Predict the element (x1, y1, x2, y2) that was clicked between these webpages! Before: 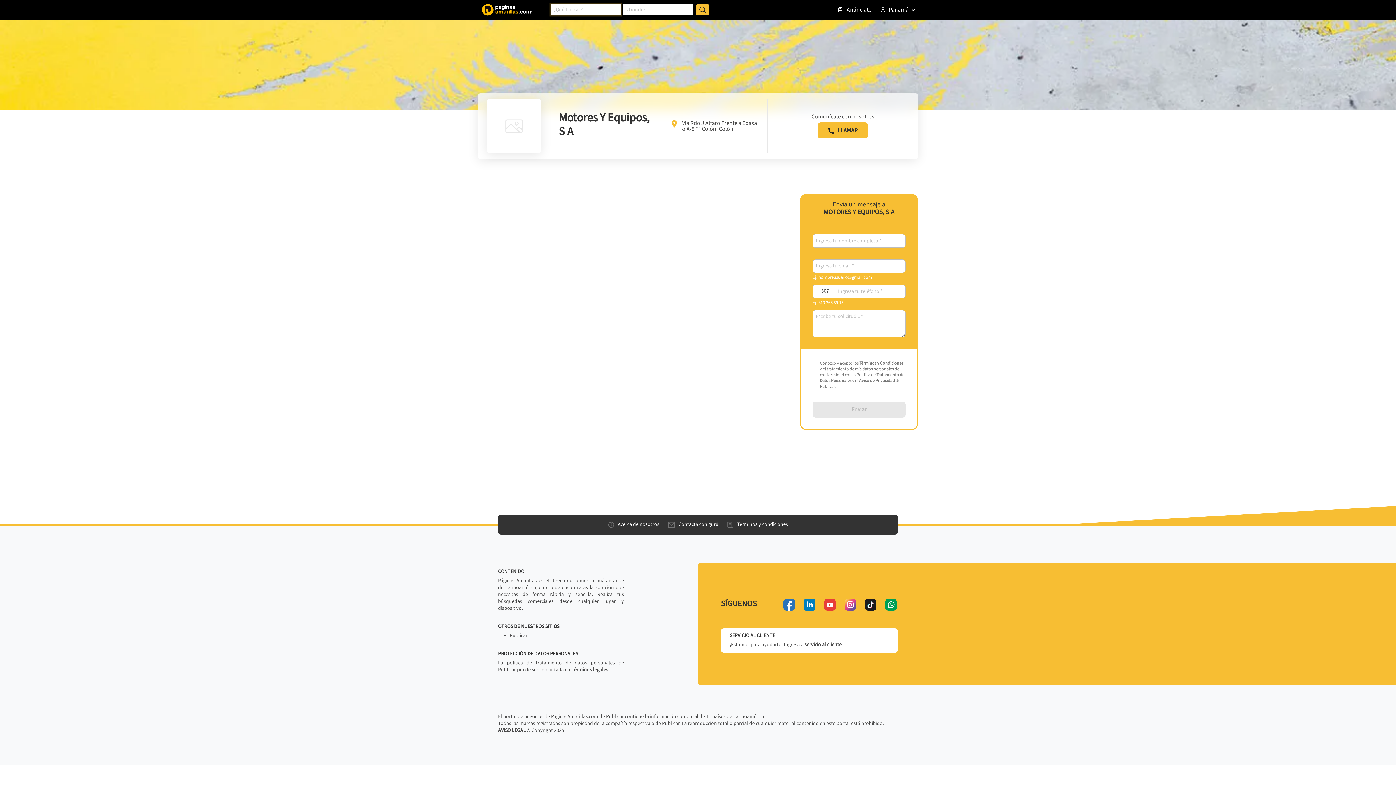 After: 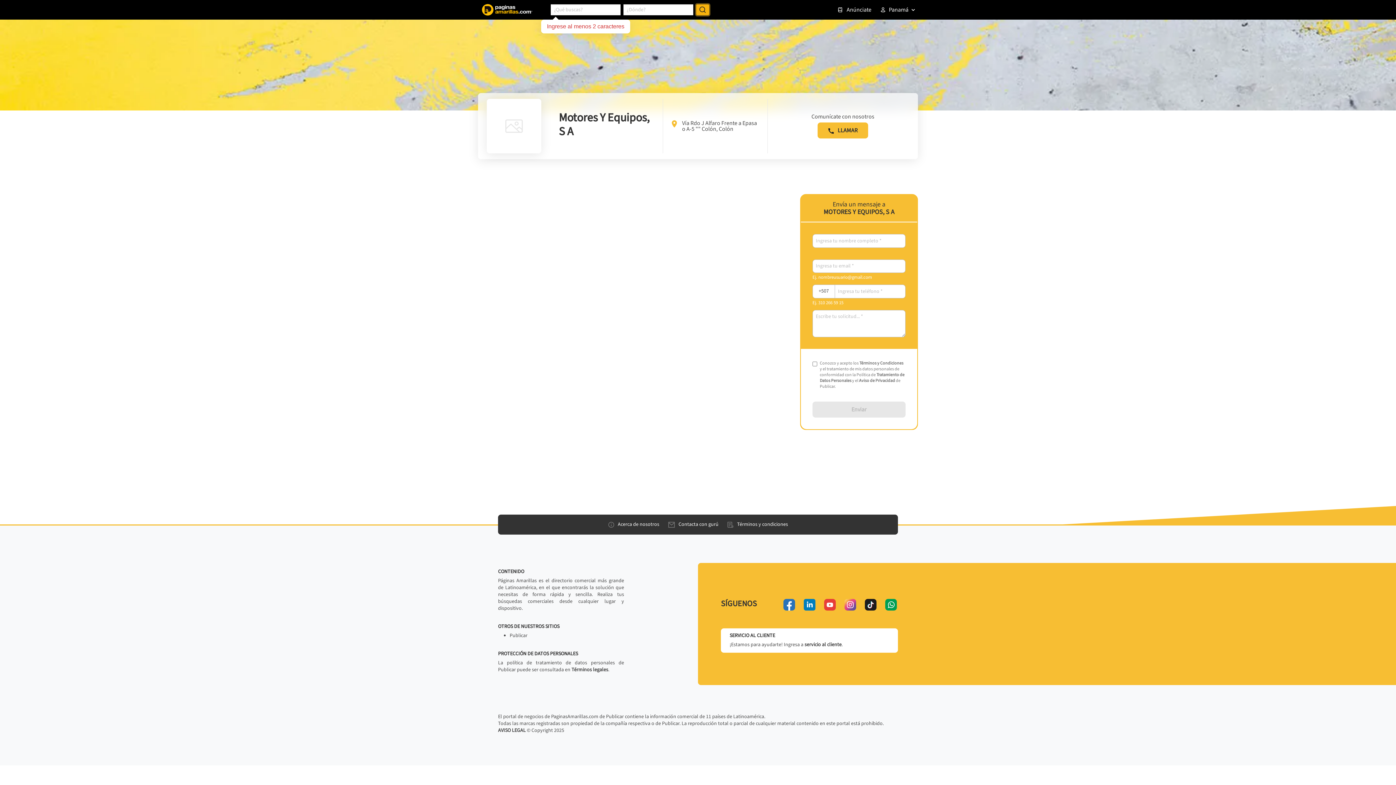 Action: bbox: (696, 4, 709, 15) label: Buscar